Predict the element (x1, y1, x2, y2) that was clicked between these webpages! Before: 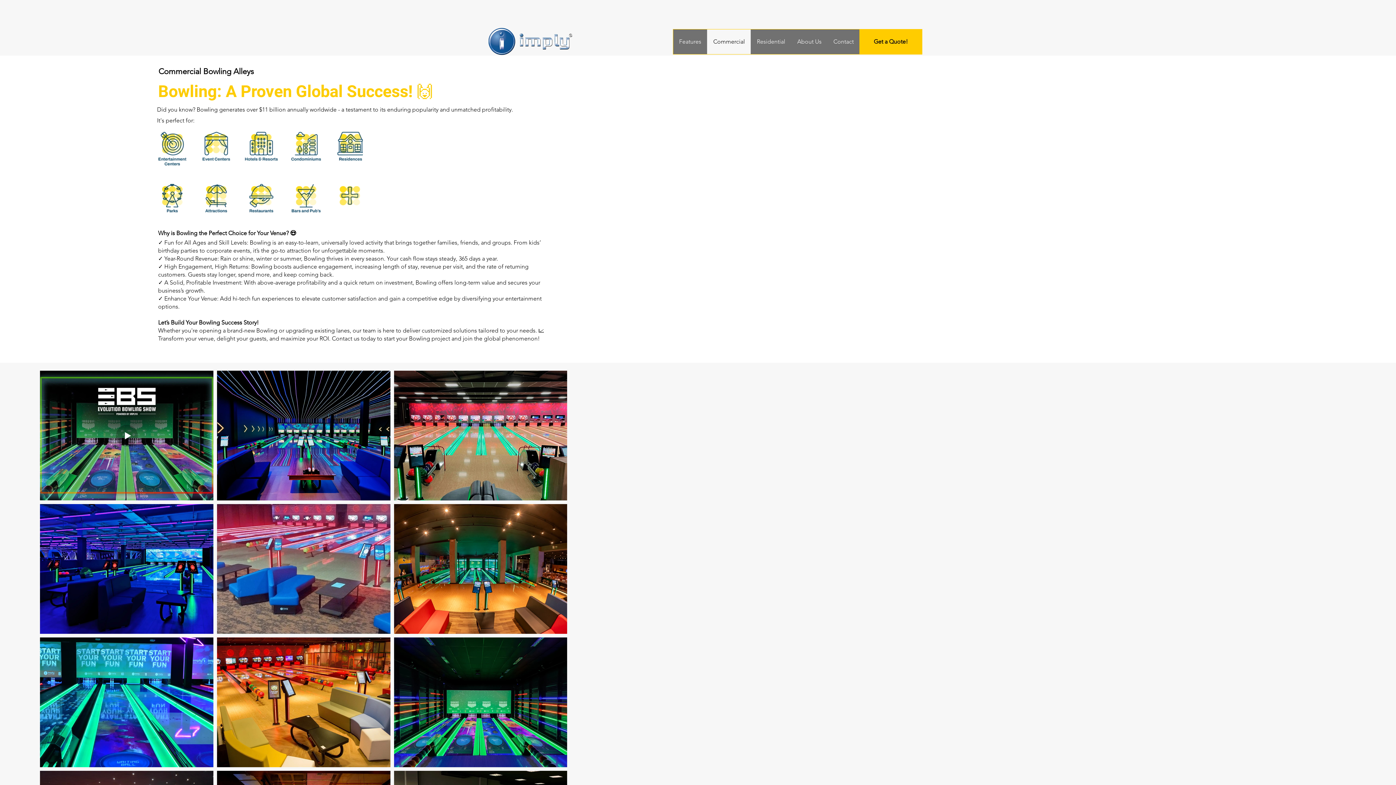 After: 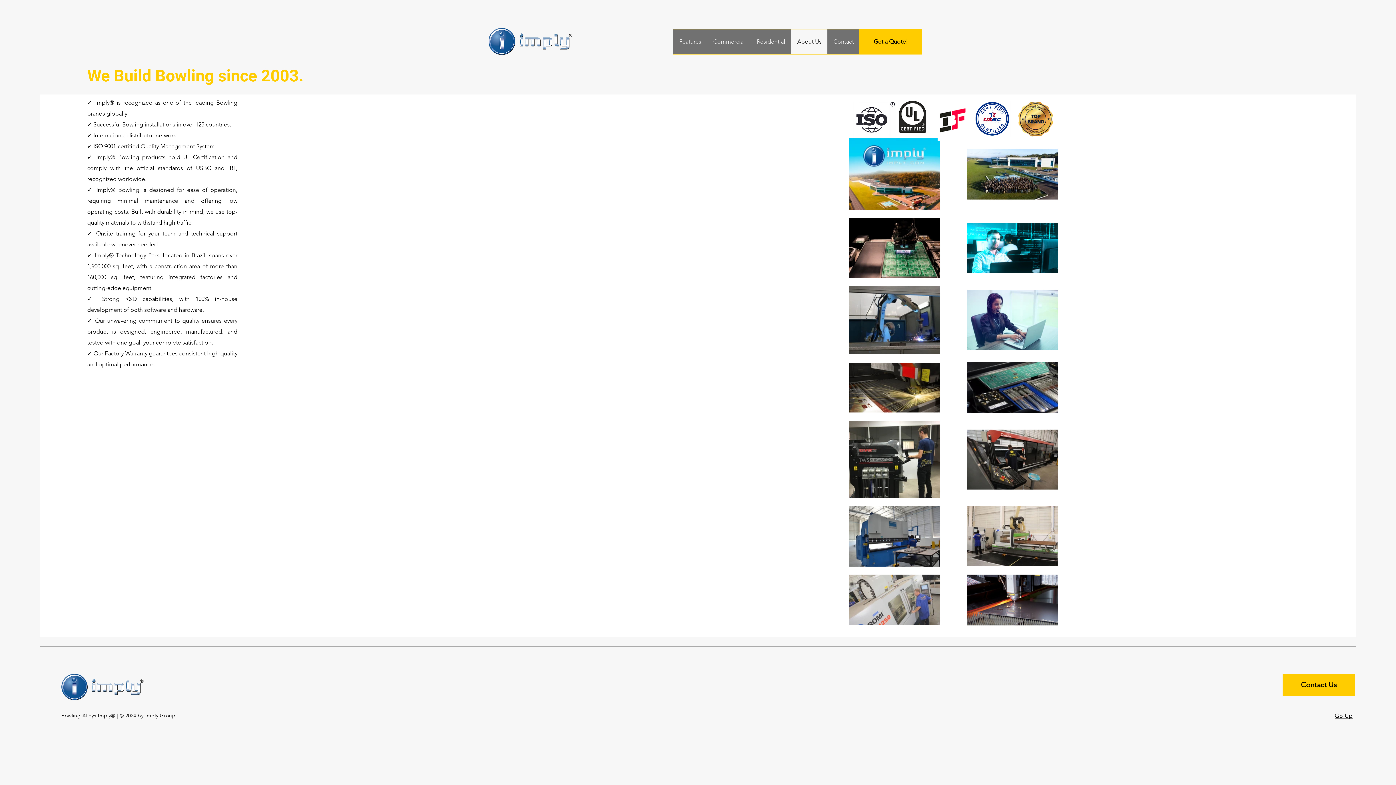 Action: label: About Us bbox: (791, 29, 827, 54)